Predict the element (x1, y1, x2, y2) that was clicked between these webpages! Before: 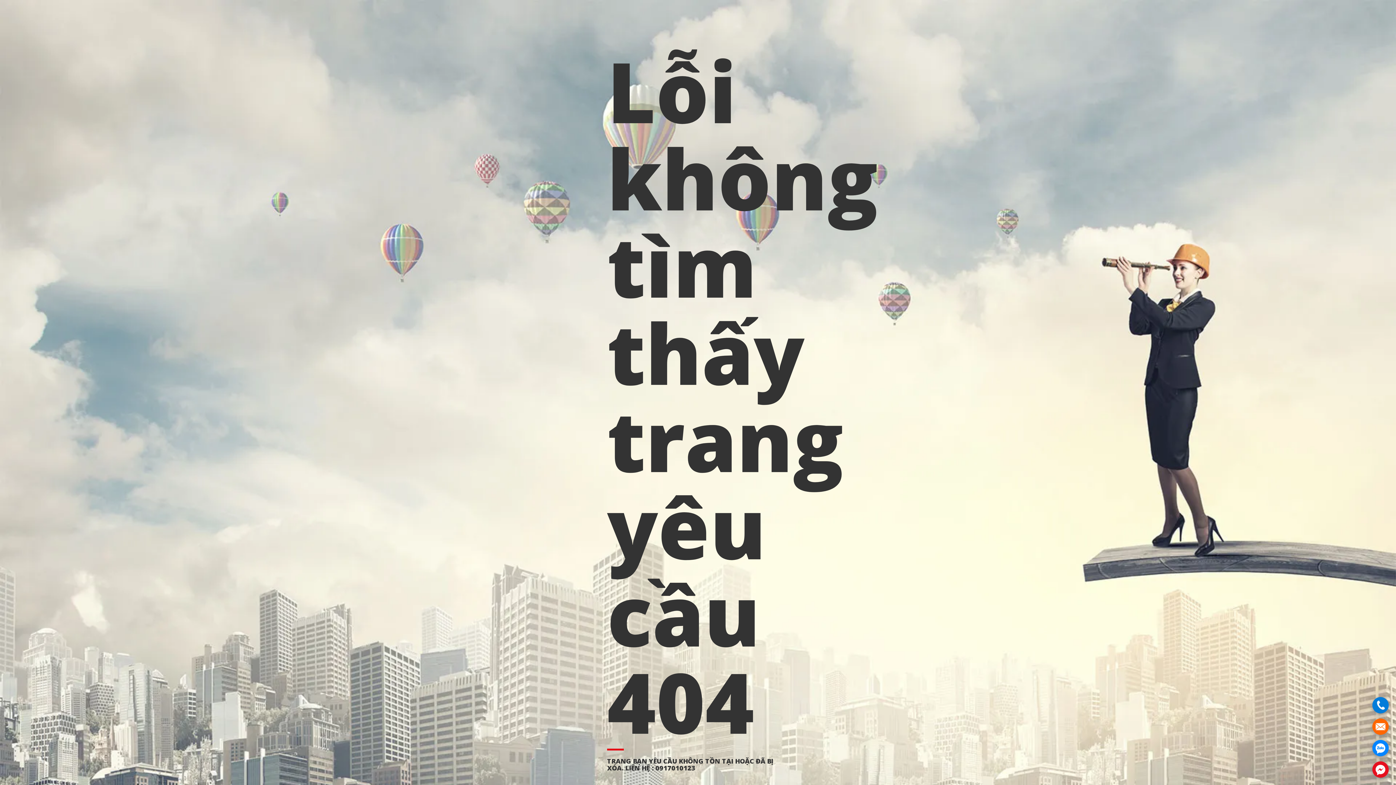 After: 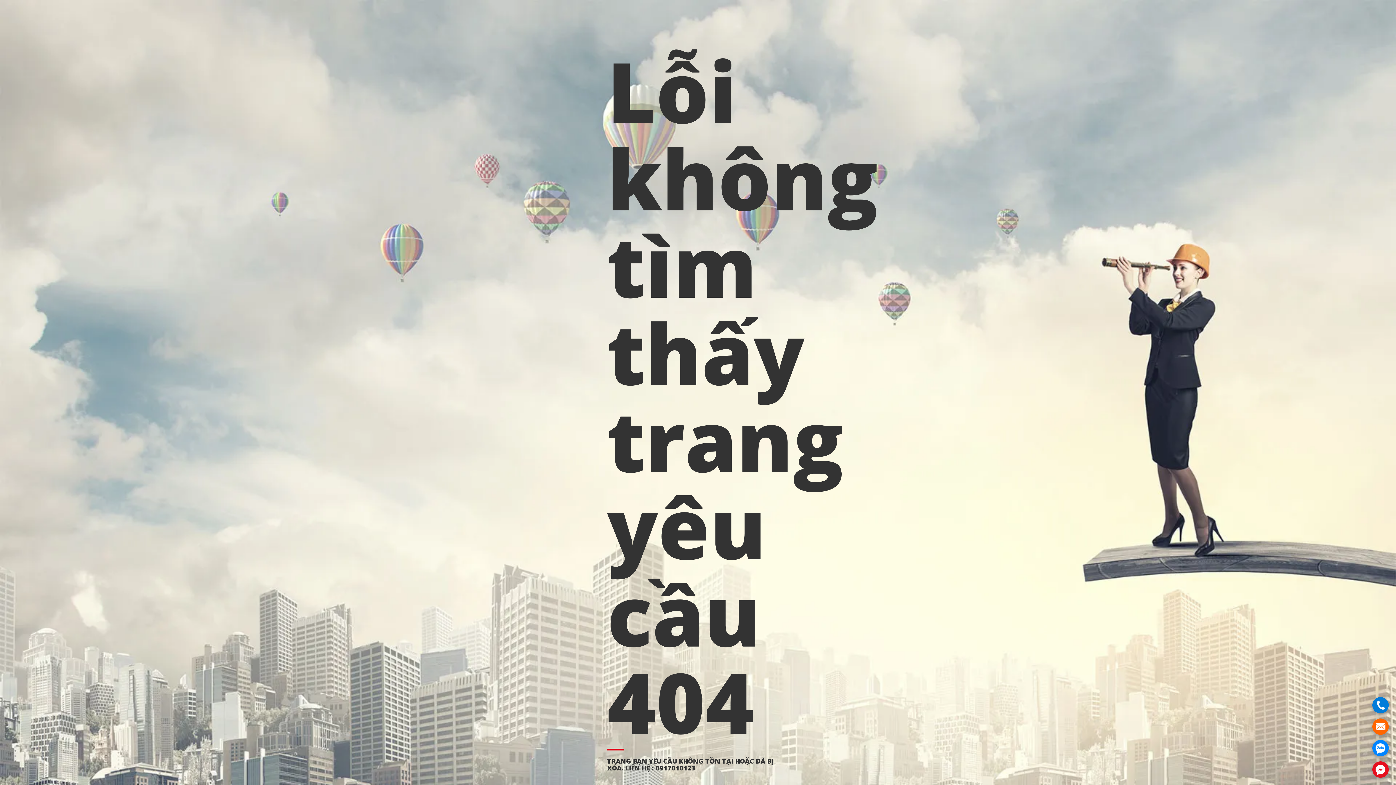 Action: bbox: (1372, 740, 1389, 756) label: .